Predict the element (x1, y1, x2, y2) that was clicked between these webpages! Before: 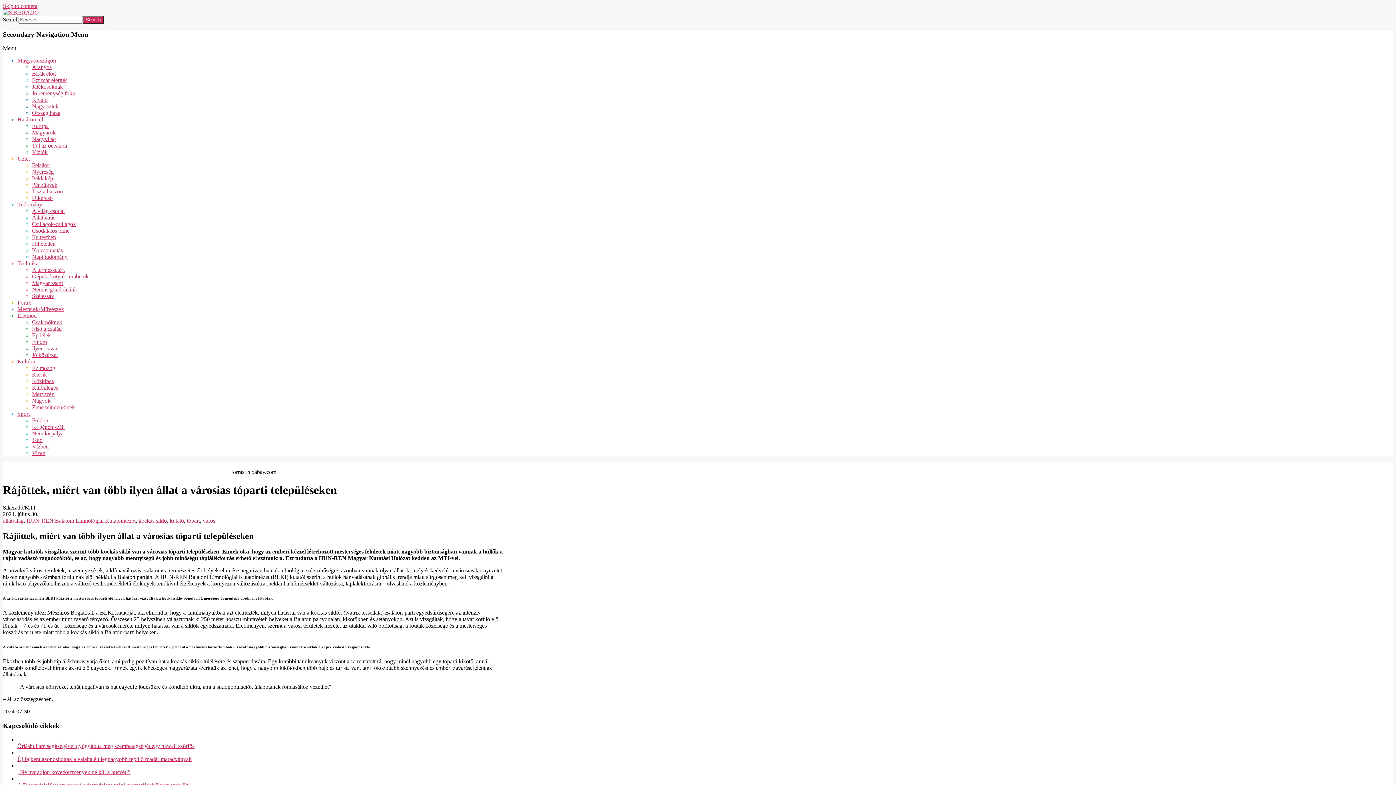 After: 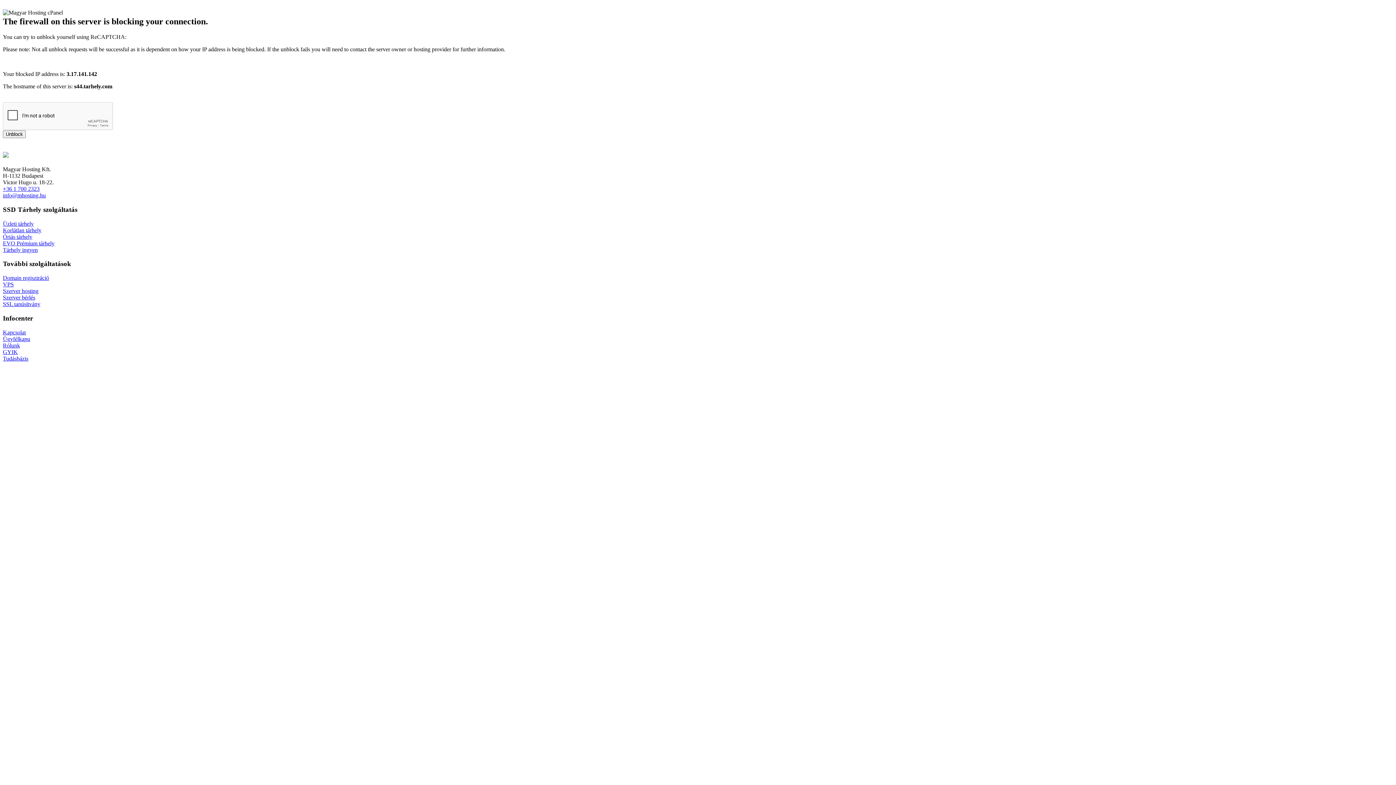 Action: label: Ez mozog bbox: (32, 365, 55, 371)